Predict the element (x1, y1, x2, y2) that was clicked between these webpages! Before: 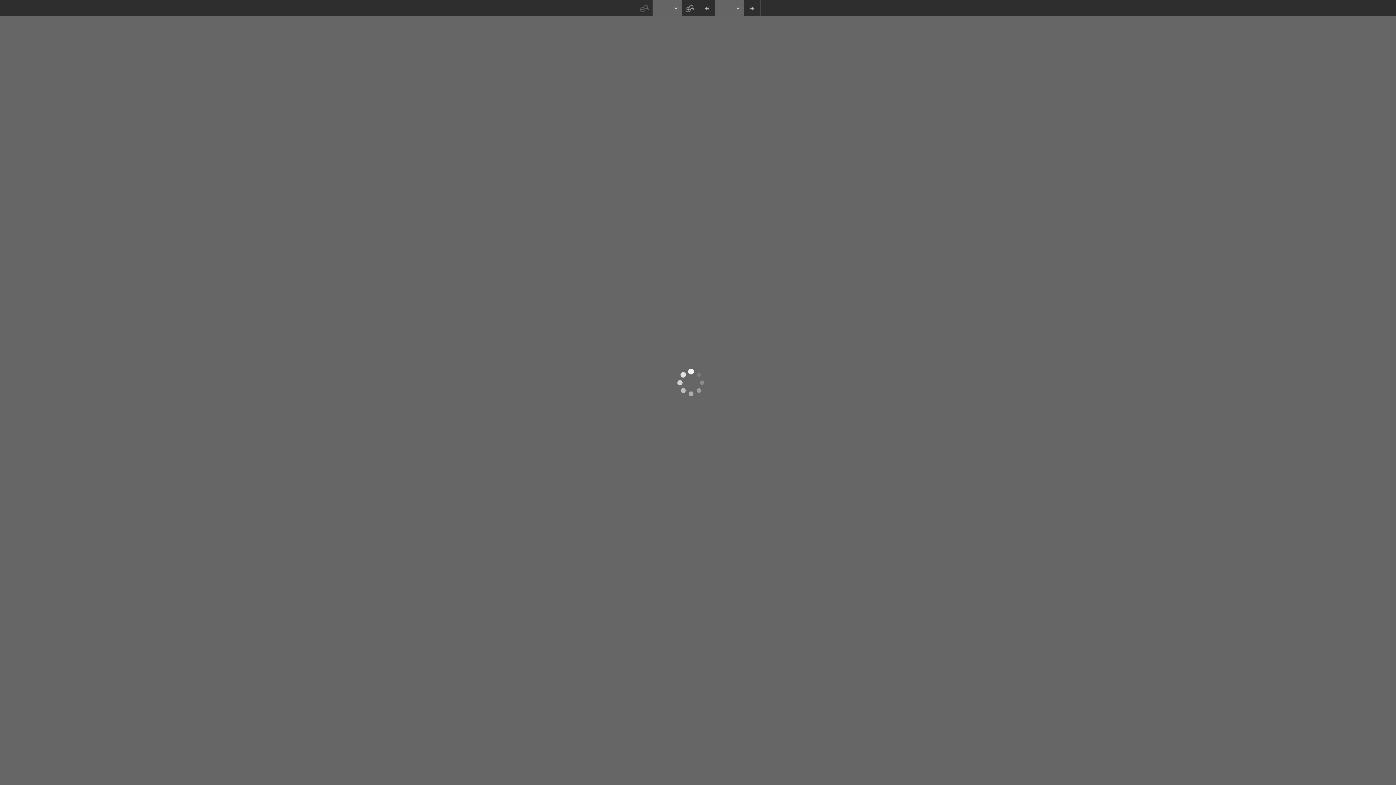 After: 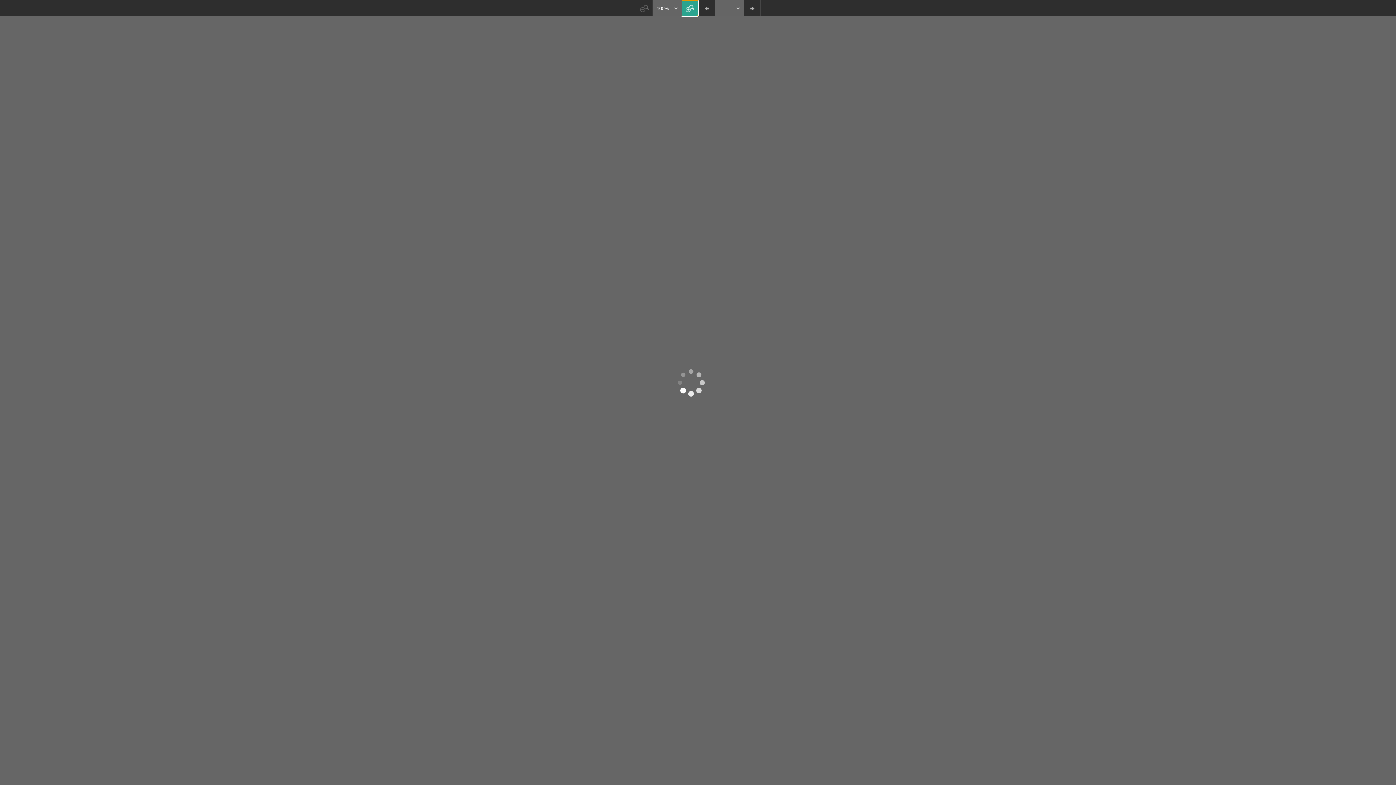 Action: bbox: (681, 0, 698, 16)